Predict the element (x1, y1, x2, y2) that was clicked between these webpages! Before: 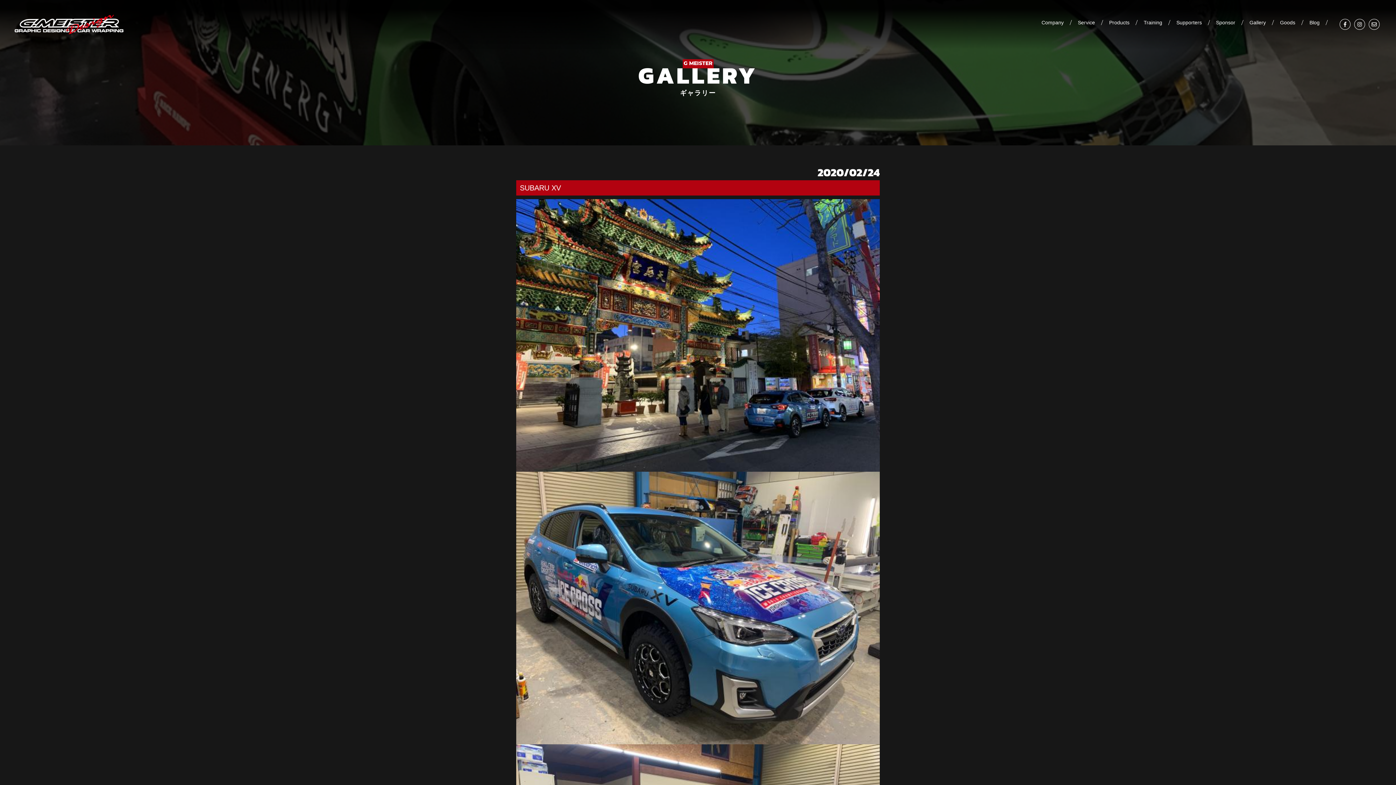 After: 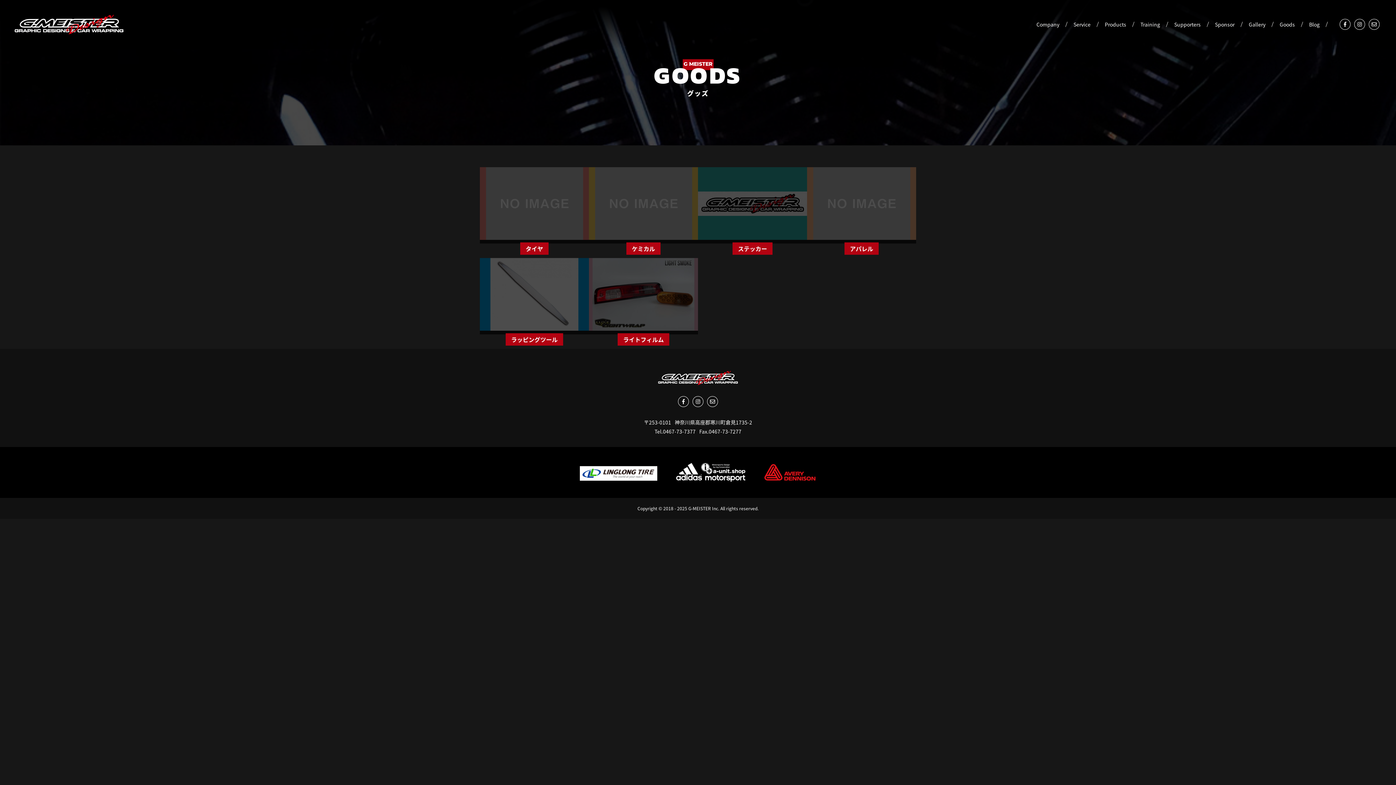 Action: bbox: (1270, 16, 1305, 28) label: Goods